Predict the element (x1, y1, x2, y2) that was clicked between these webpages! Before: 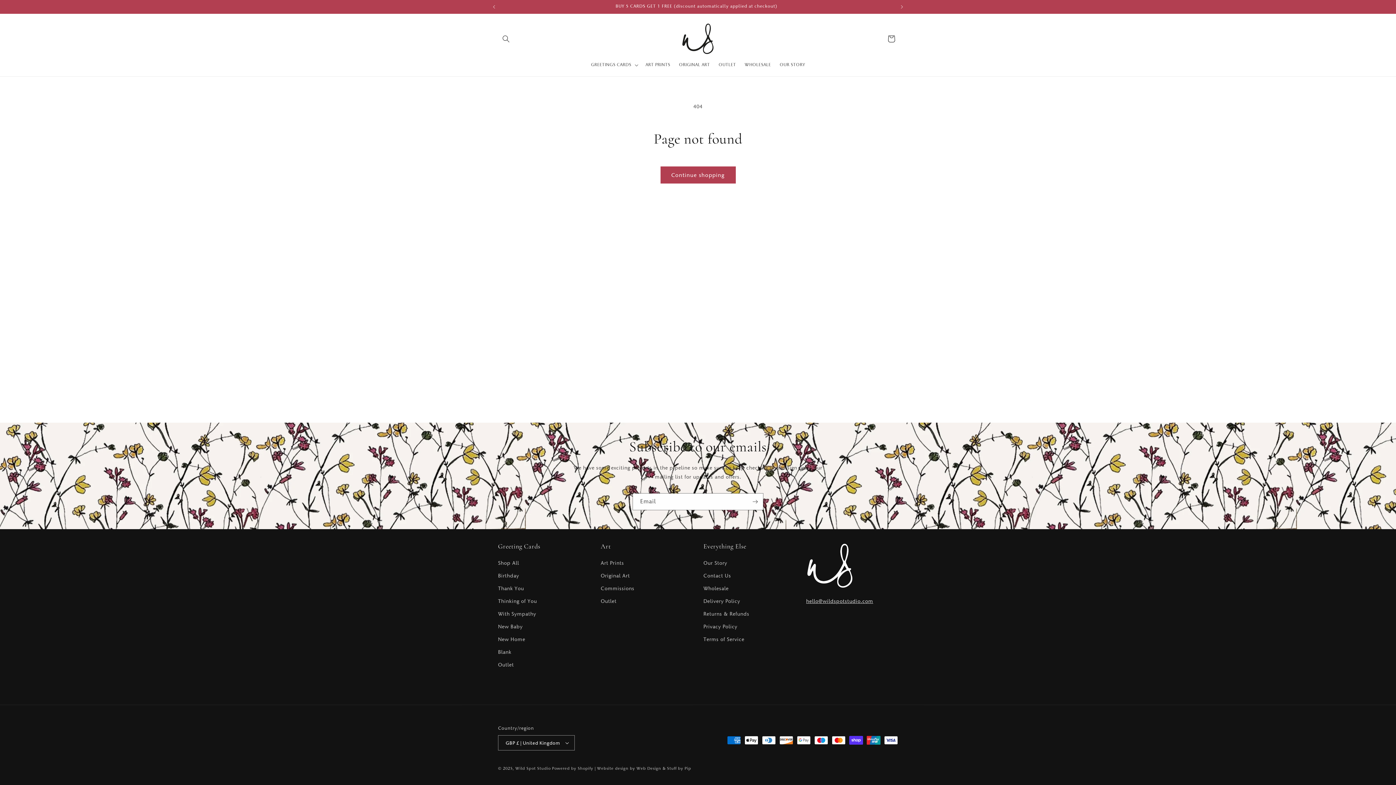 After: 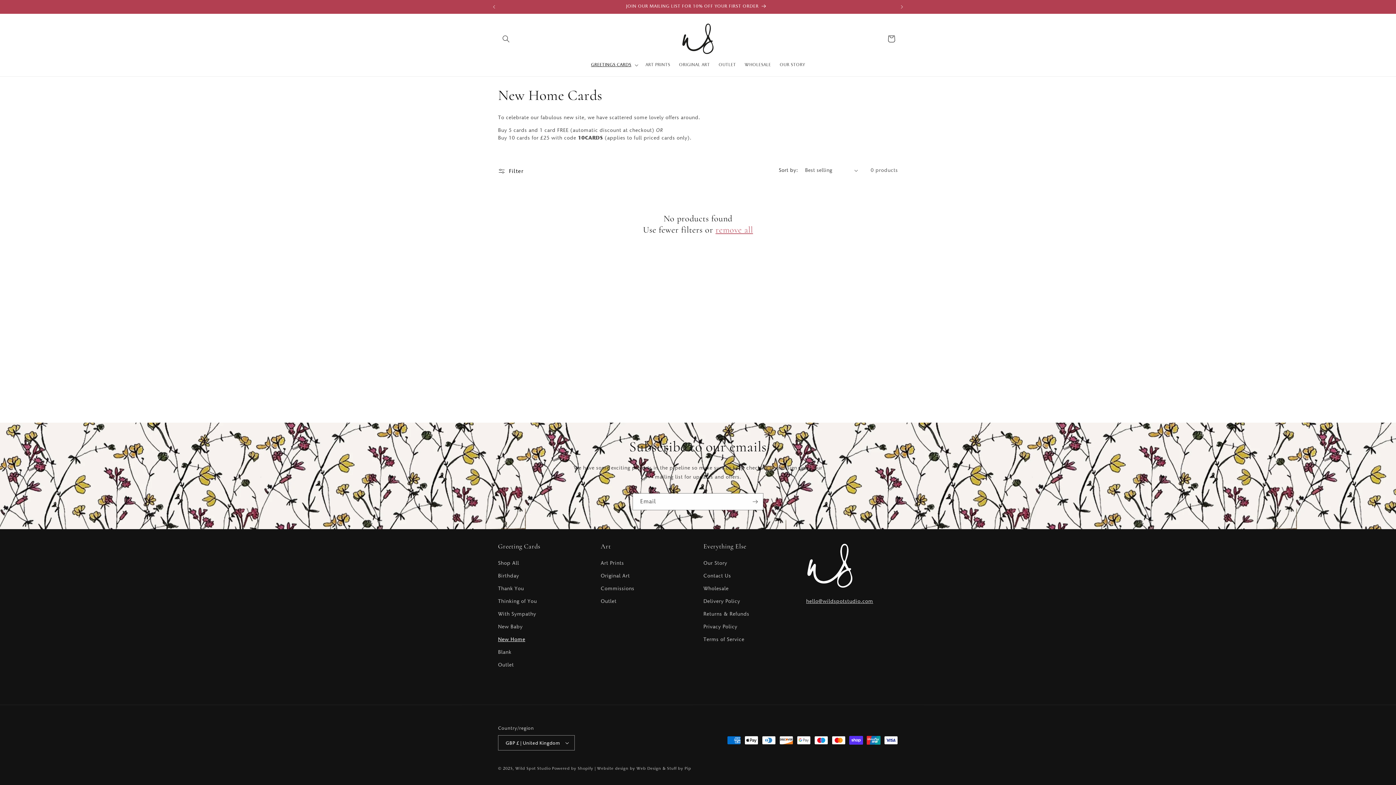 Action: bbox: (498, 633, 525, 646) label: New Home